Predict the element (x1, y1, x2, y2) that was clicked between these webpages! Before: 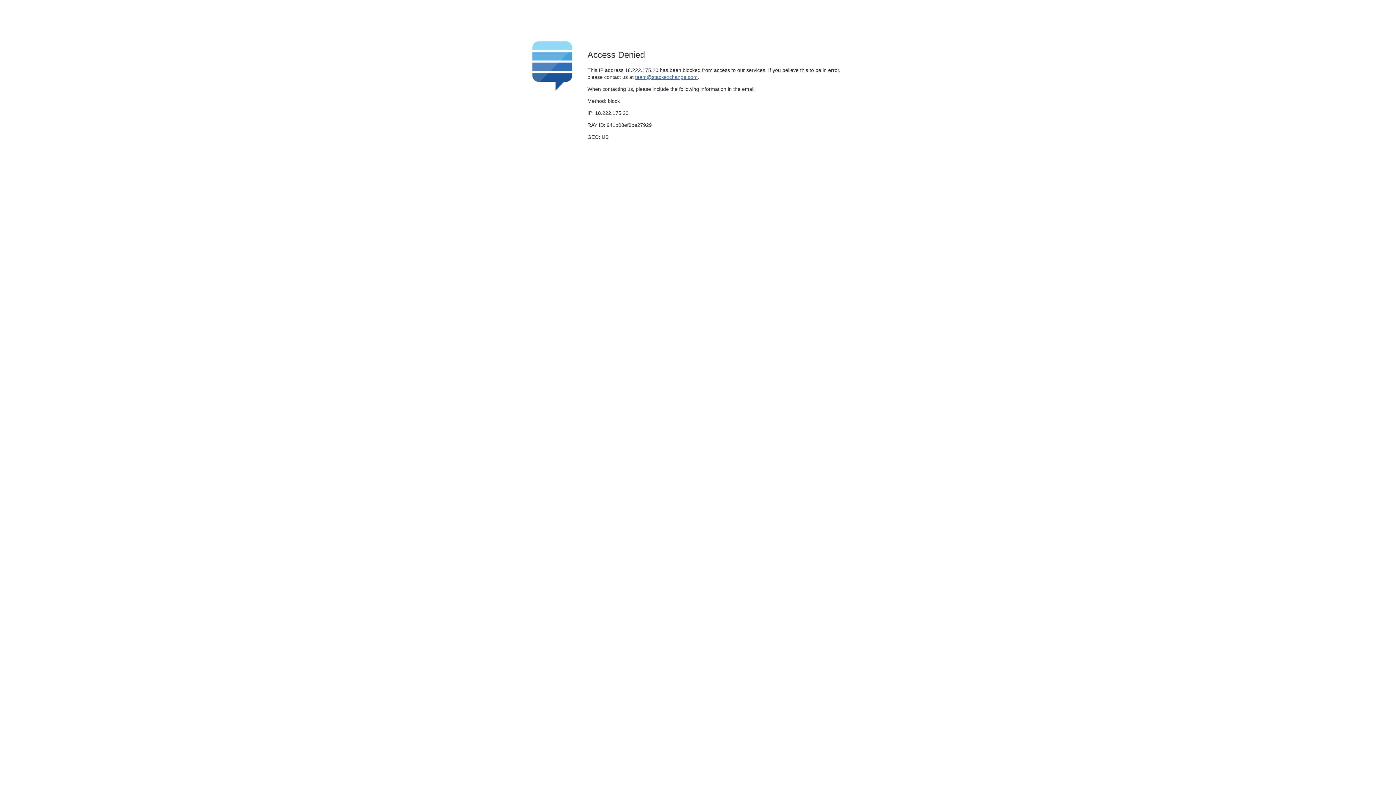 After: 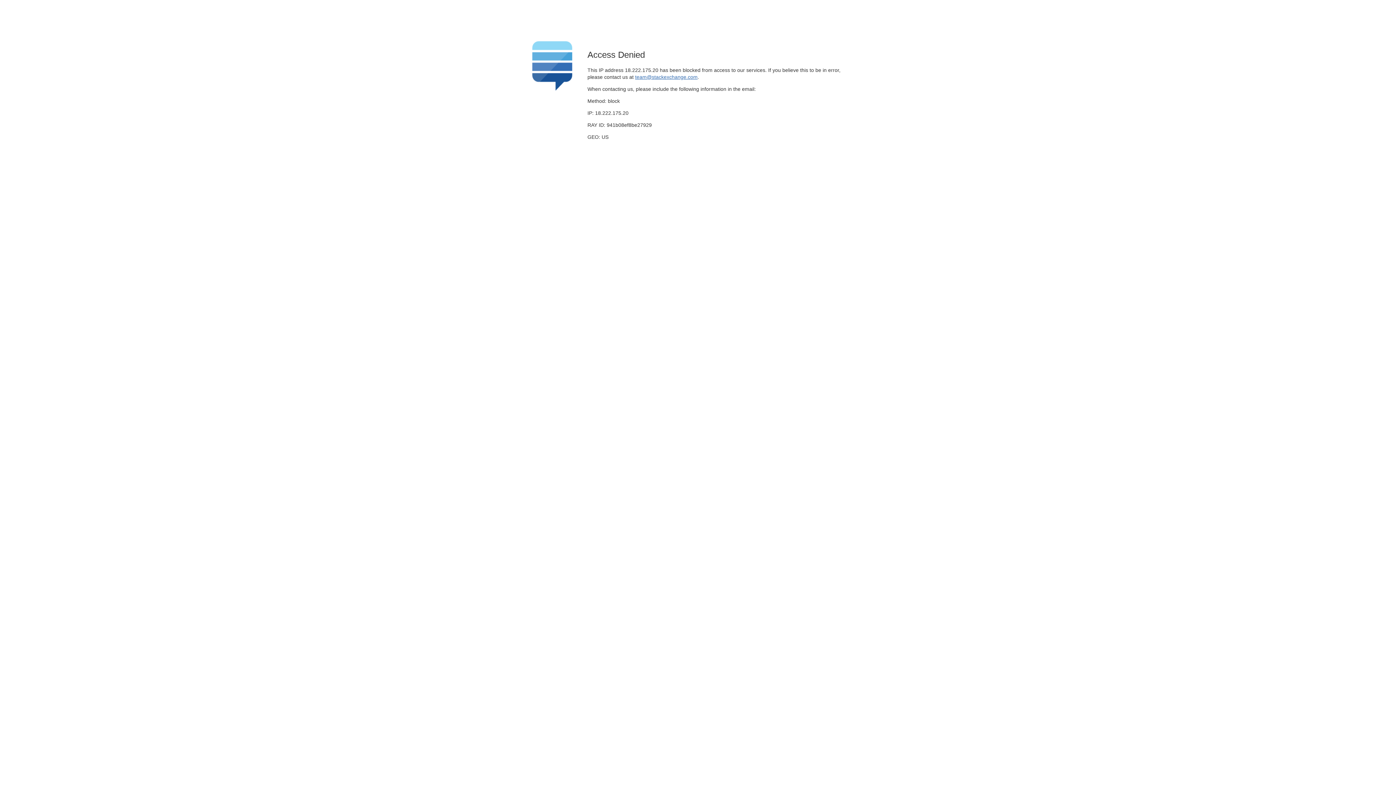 Action: label: team@stackexchange.com bbox: (635, 74, 697, 79)